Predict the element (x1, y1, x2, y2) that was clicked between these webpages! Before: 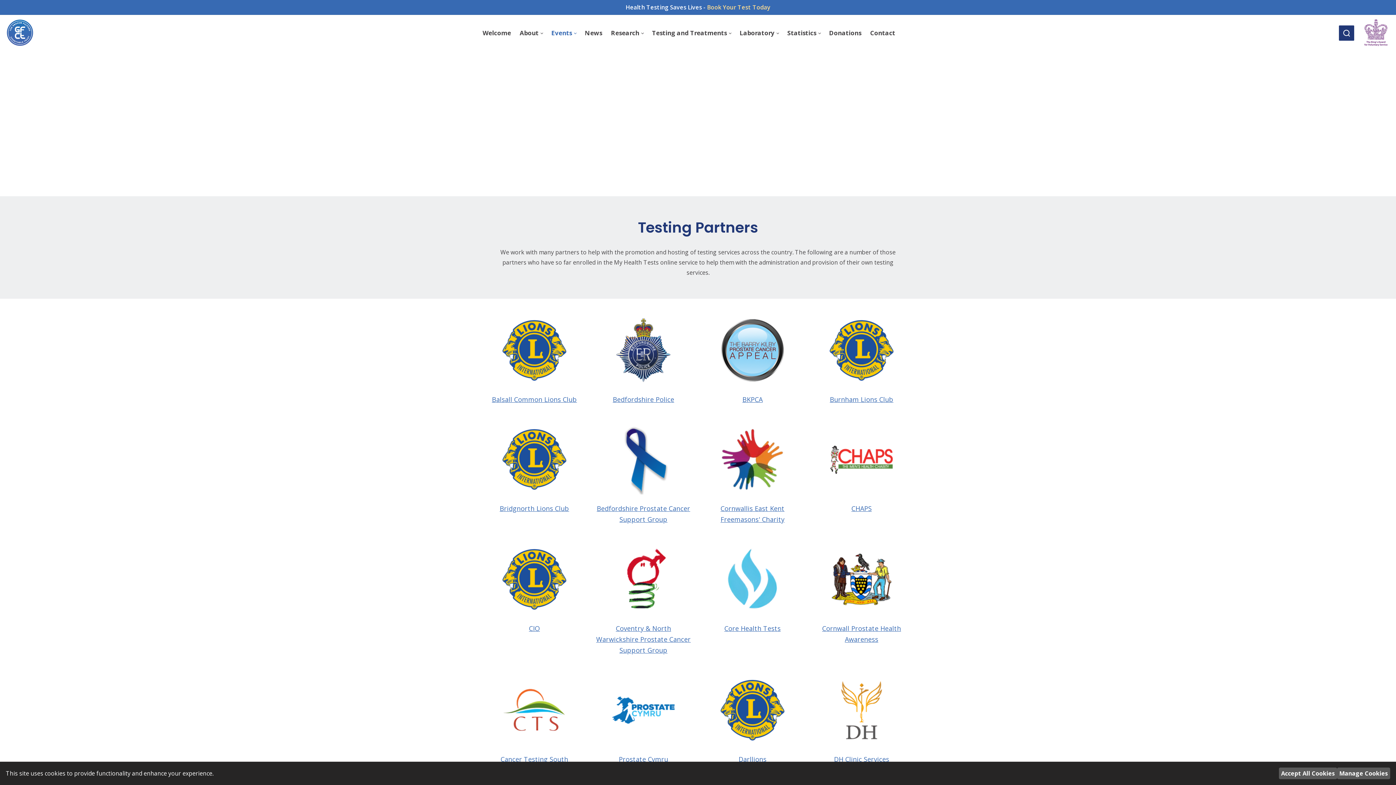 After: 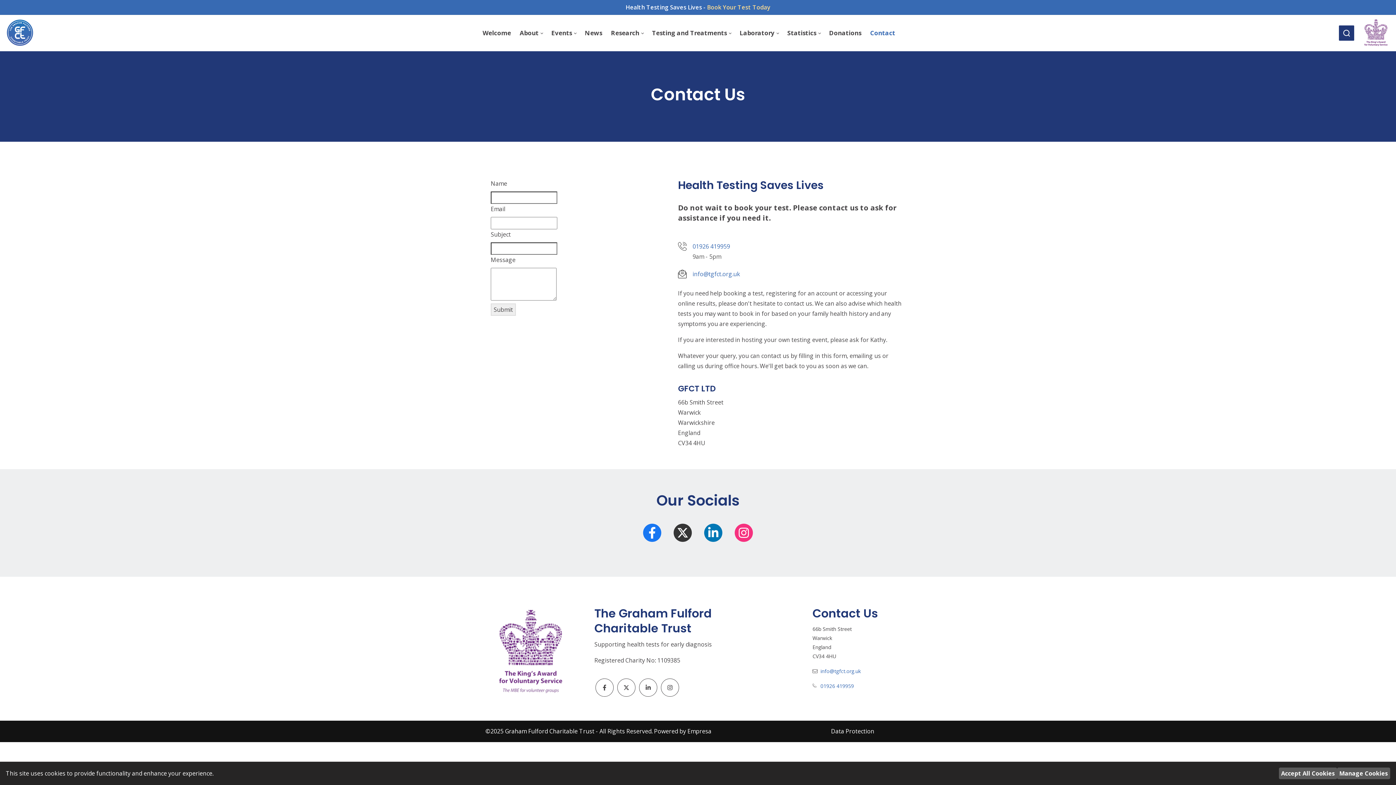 Action: label: Contact bbox: (866, 22, 899, 44)